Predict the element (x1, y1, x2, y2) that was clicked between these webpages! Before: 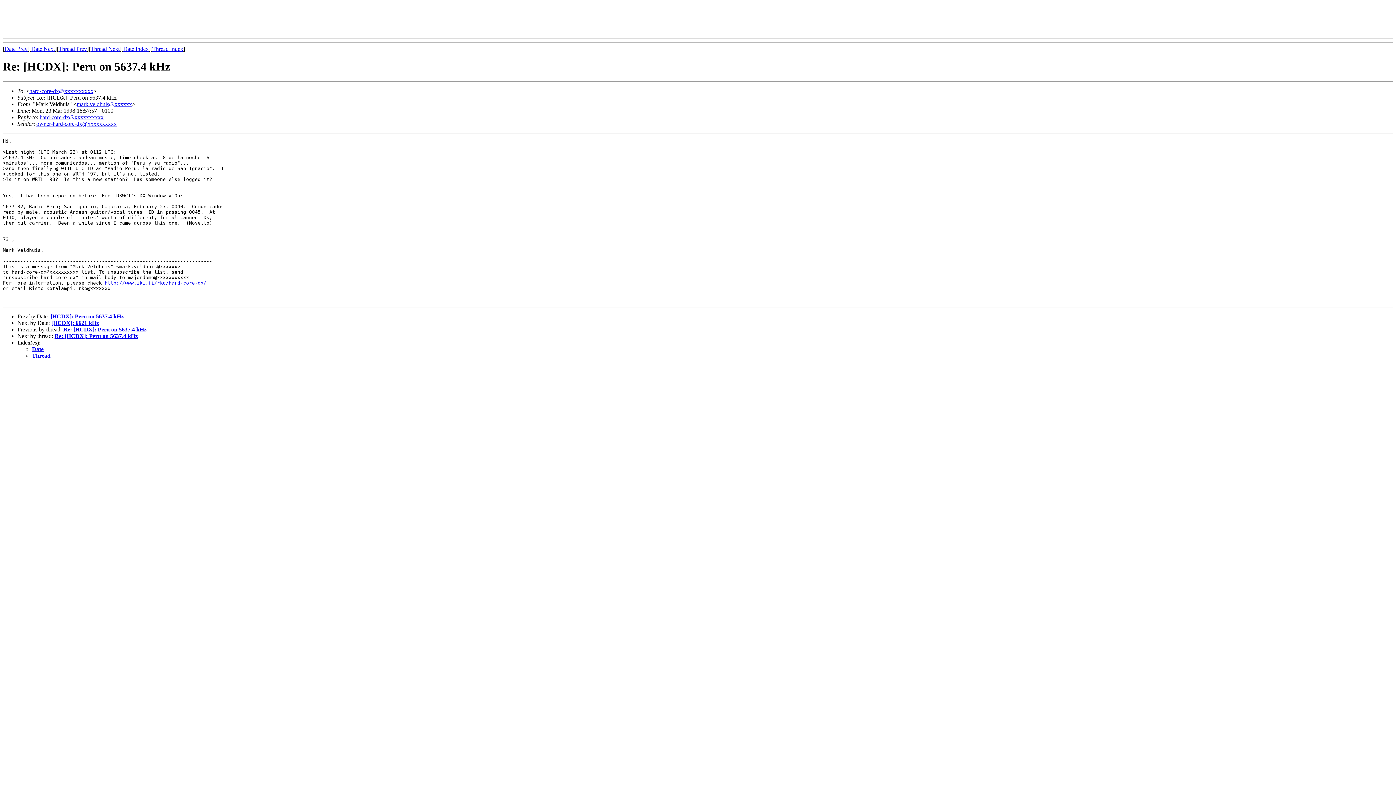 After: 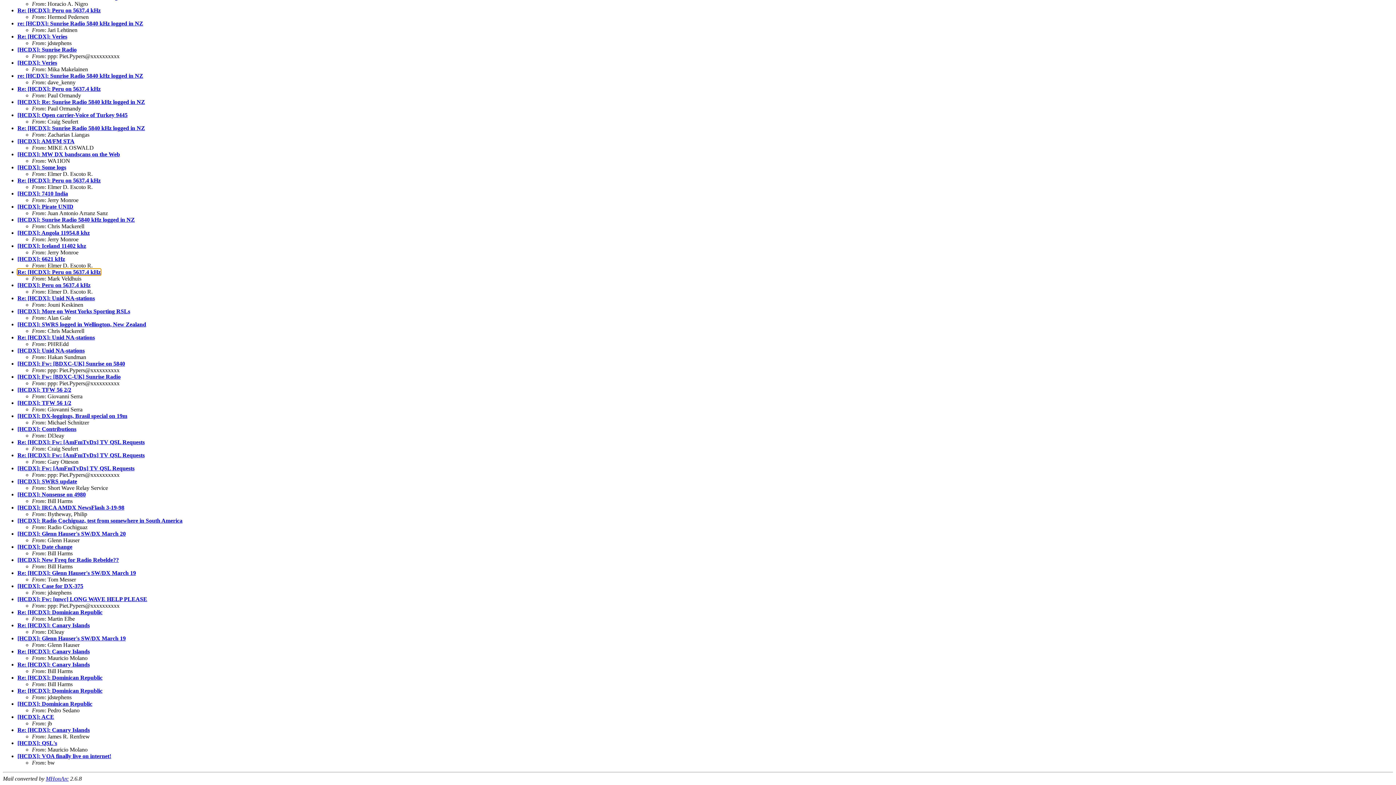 Action: bbox: (32, 346, 43, 352) label: Date